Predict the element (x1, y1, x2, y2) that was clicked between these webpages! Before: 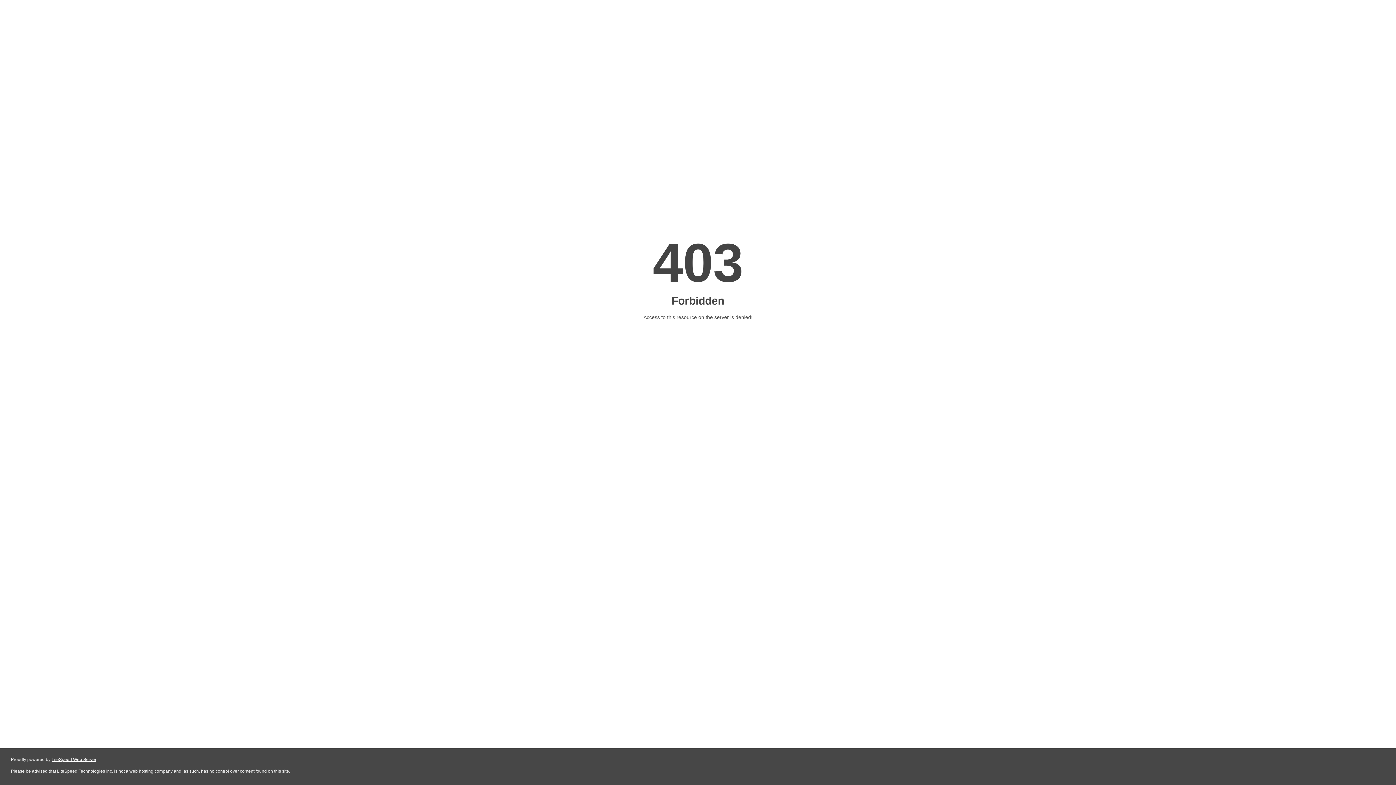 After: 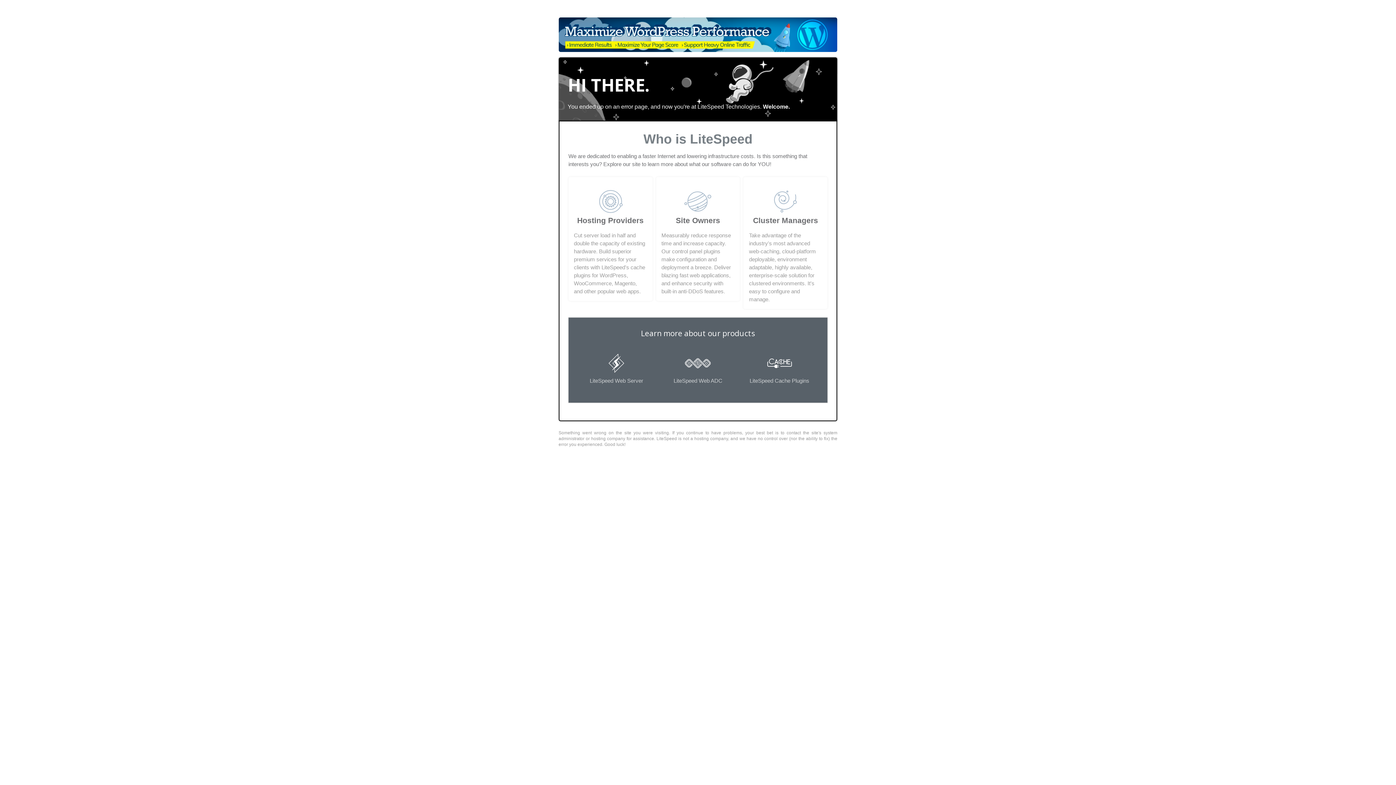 Action: bbox: (51, 757, 96, 762) label: LiteSpeed Web Server